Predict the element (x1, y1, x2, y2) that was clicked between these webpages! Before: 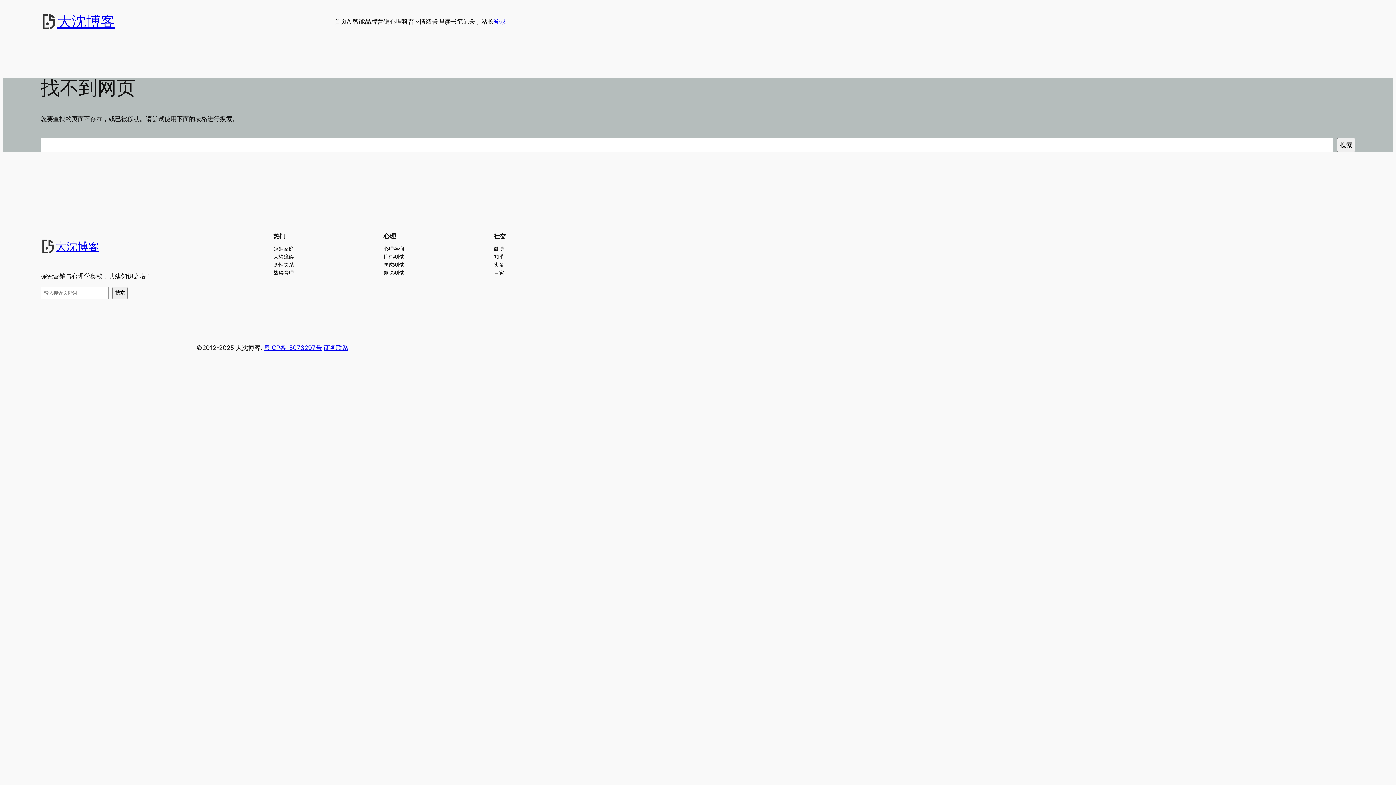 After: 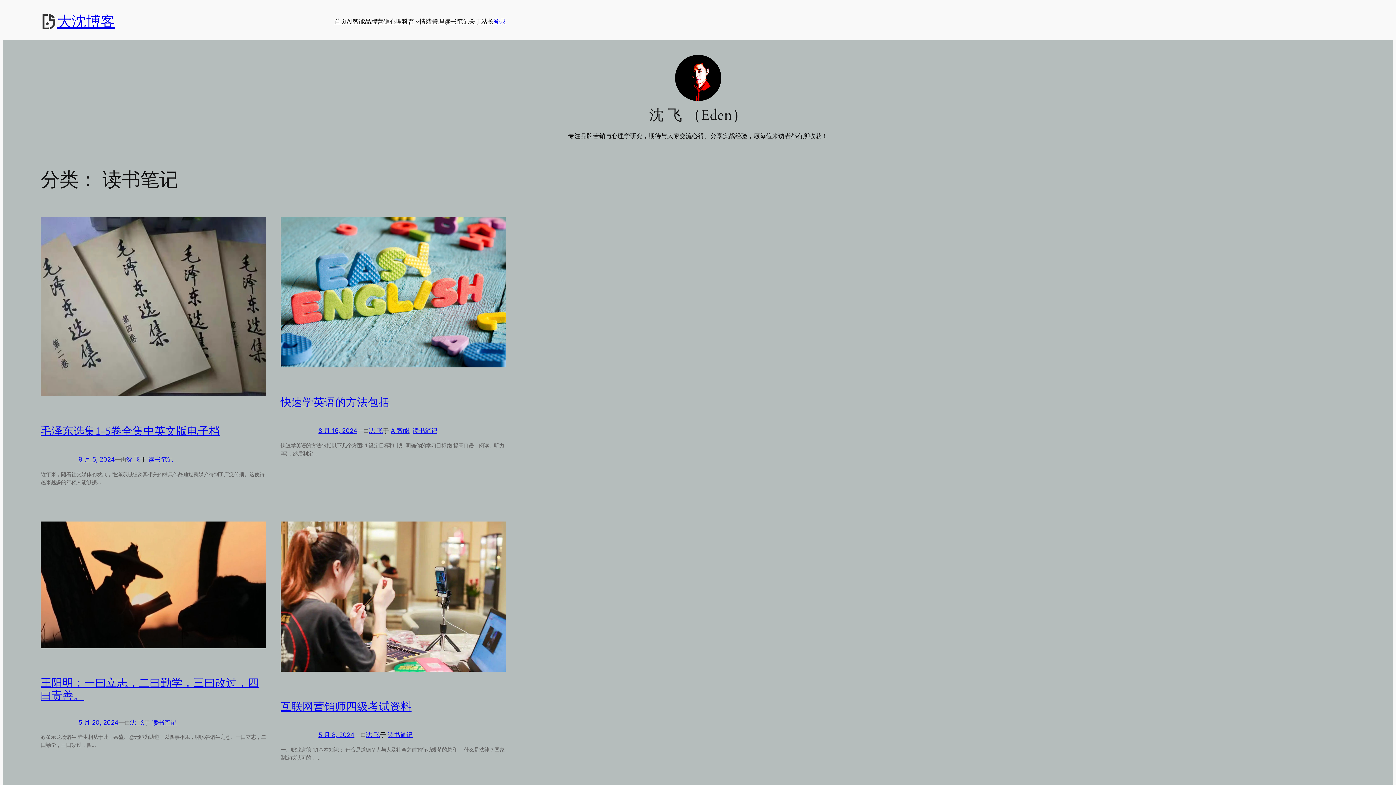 Action: label: 读书笔记 bbox: (444, 16, 469, 26)